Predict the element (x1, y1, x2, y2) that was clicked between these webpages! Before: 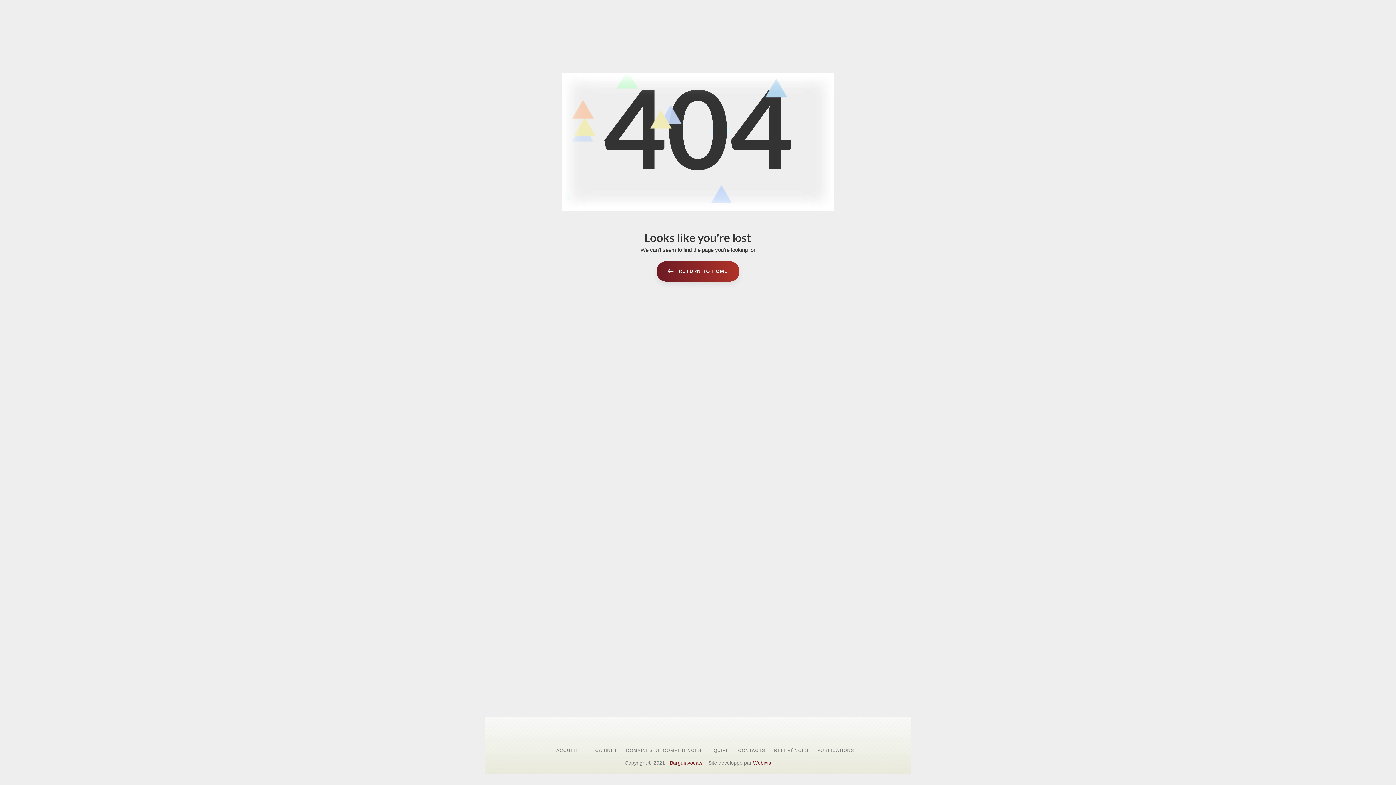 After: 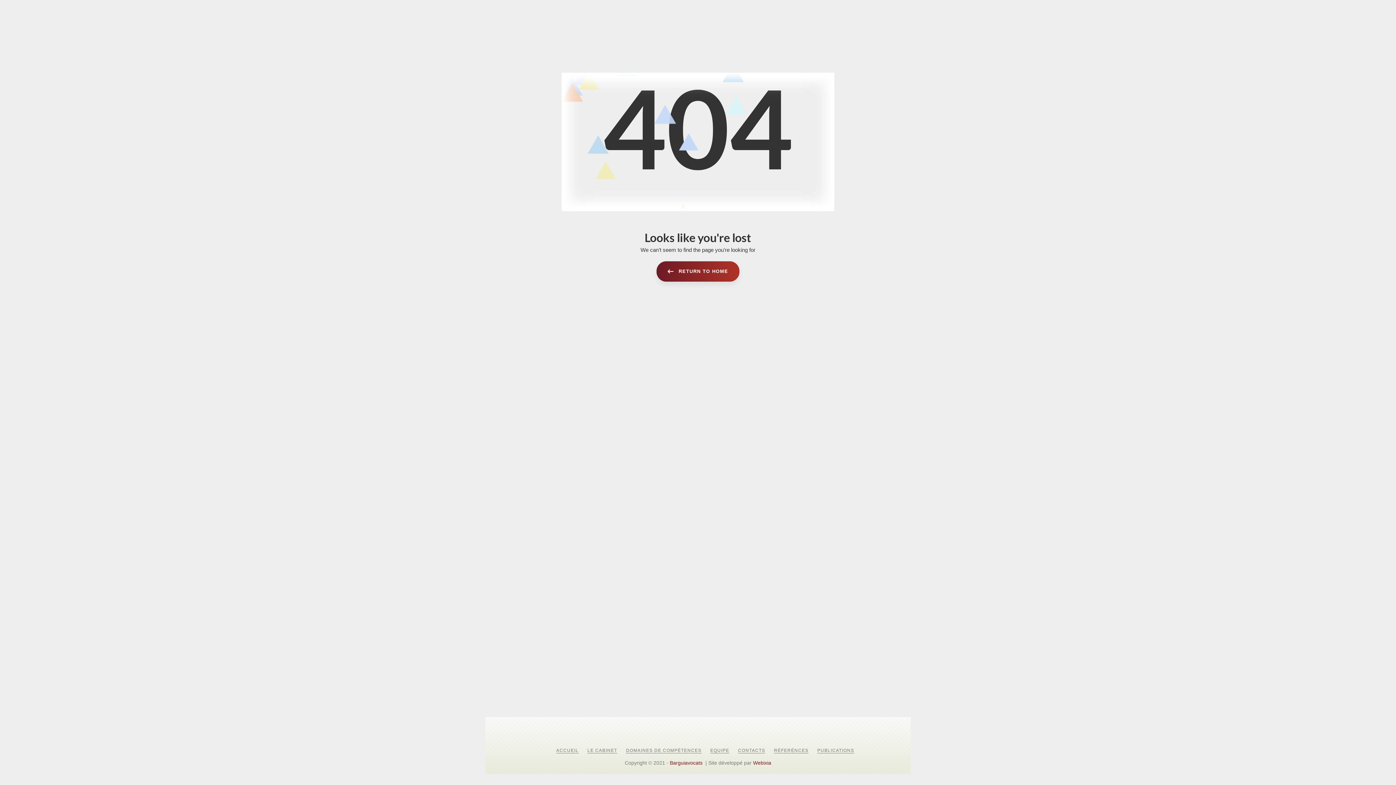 Action: bbox: (753, 760, 771, 766) label: Webixia